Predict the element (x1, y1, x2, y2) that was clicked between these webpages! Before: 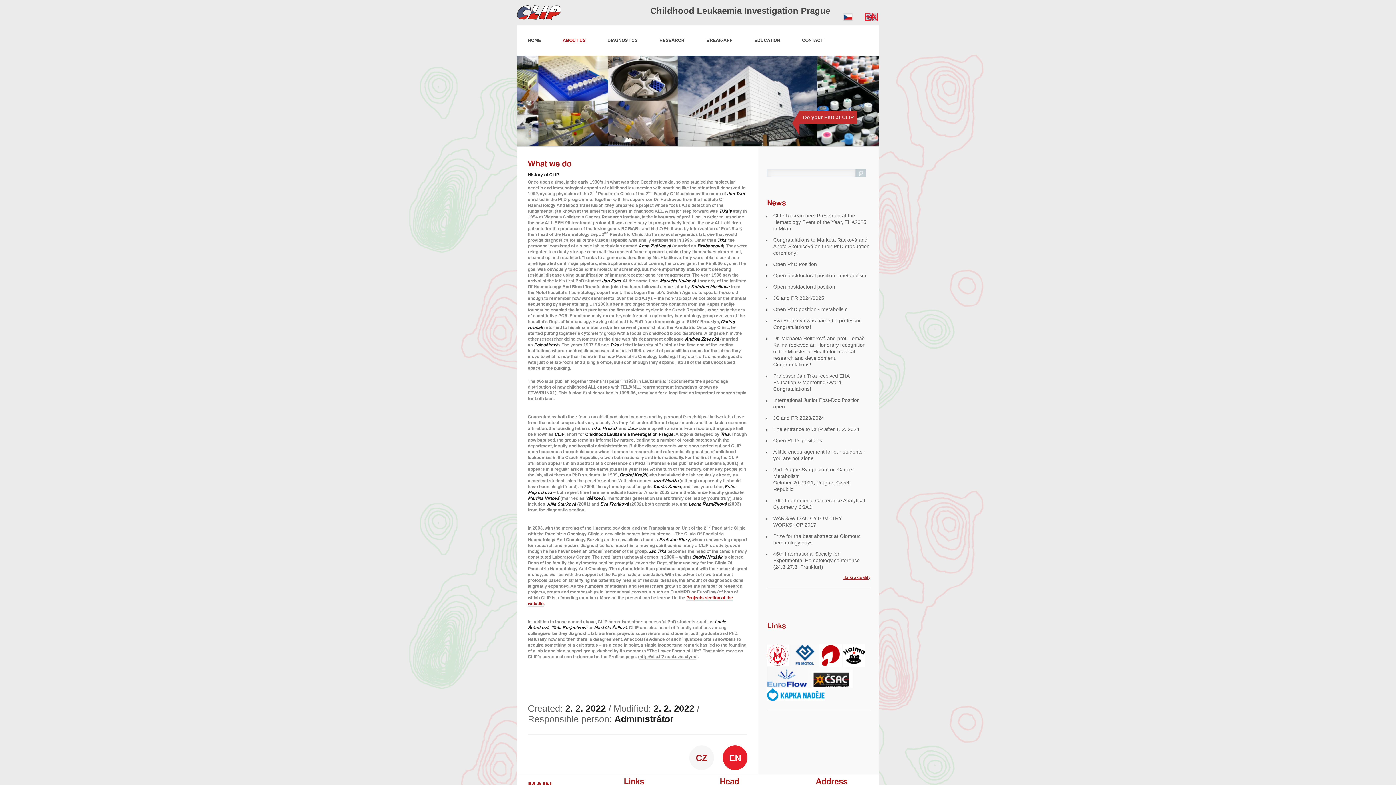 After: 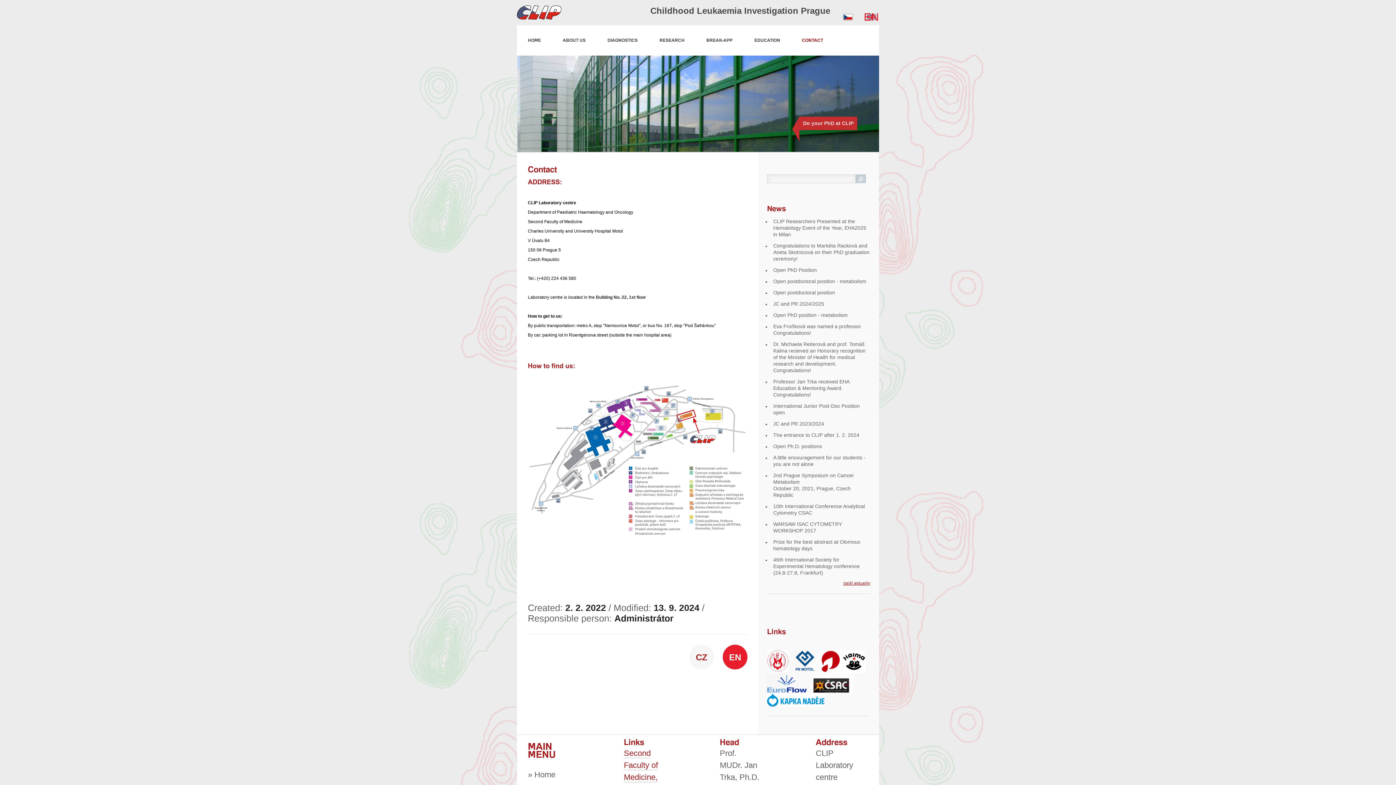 Action: label: CONTACT bbox: (802, 25, 845, 55)